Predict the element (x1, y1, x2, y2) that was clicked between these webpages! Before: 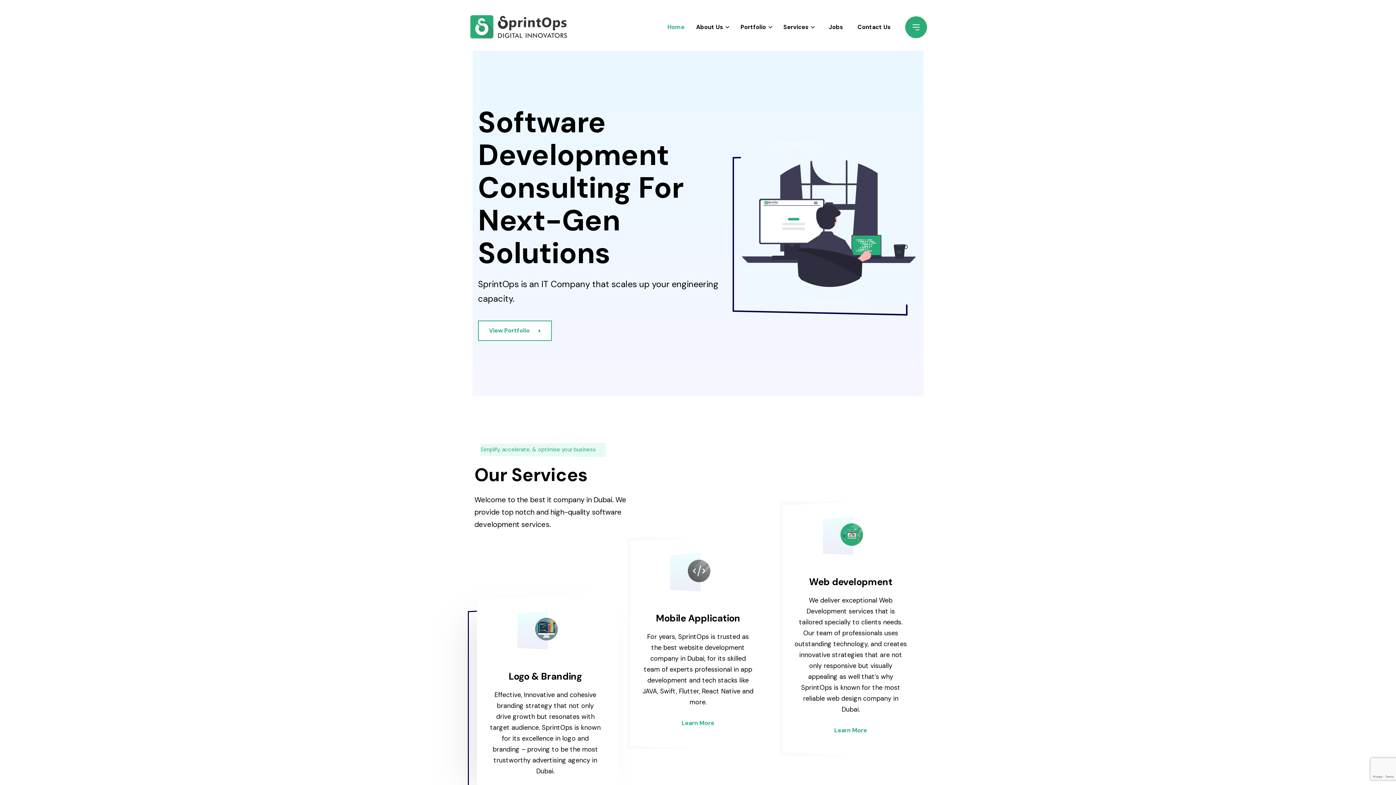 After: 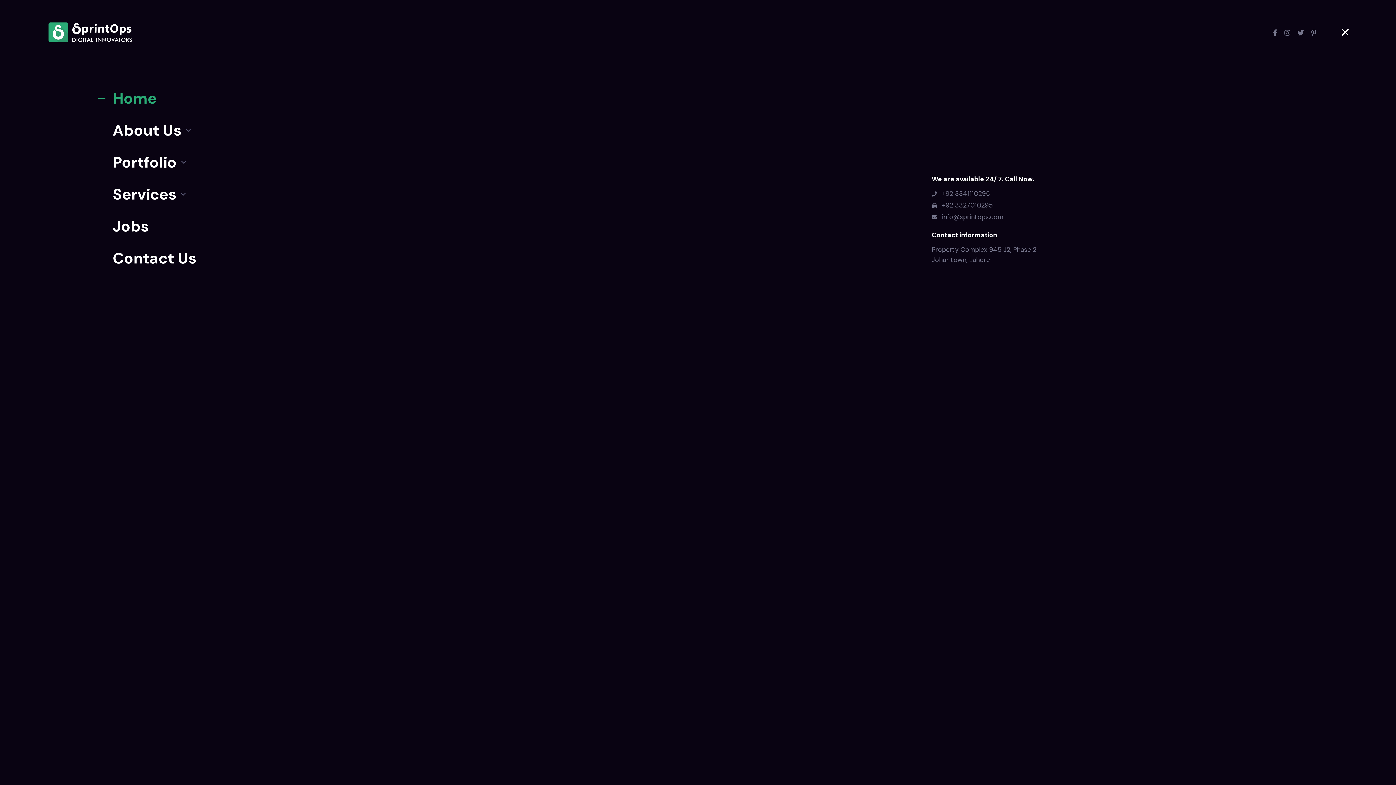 Action: bbox: (905, 16, 927, 38)